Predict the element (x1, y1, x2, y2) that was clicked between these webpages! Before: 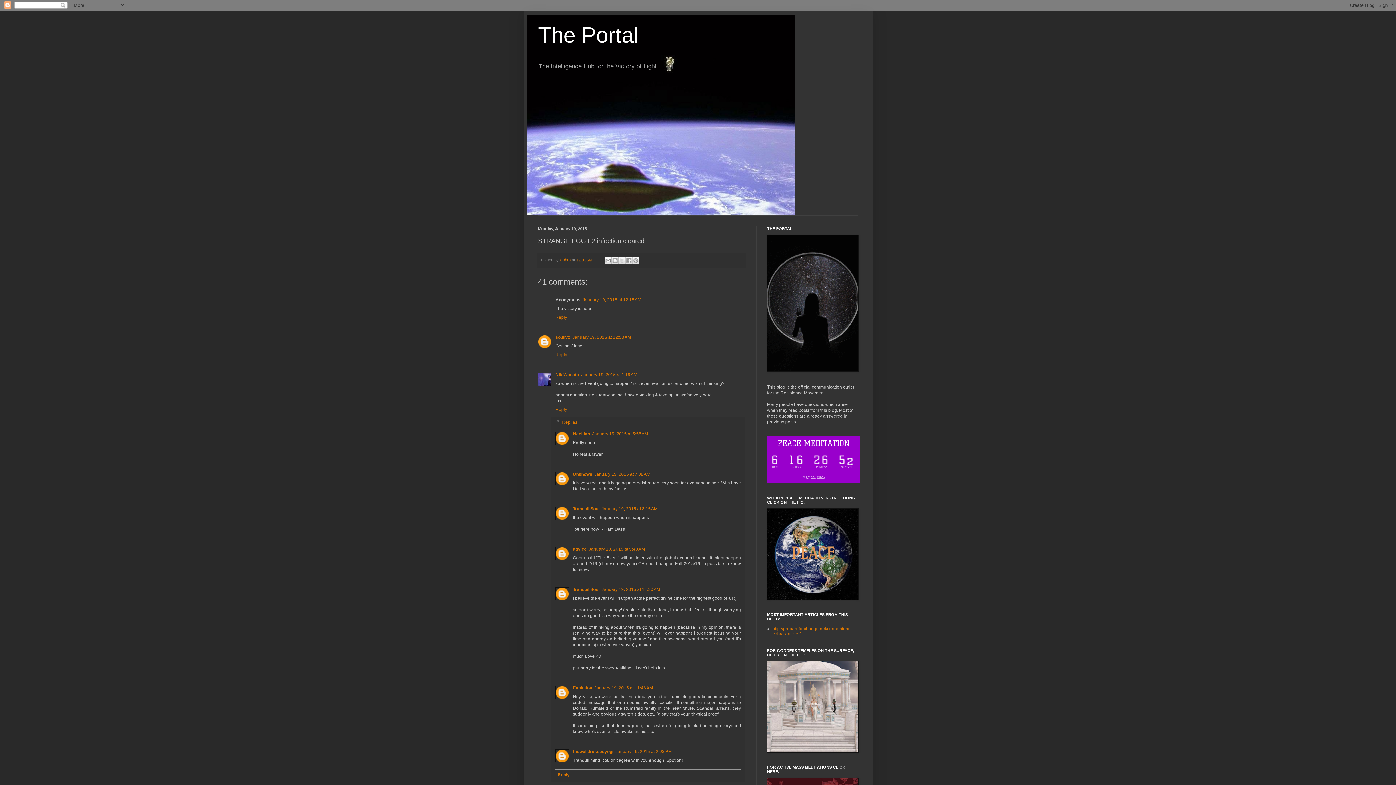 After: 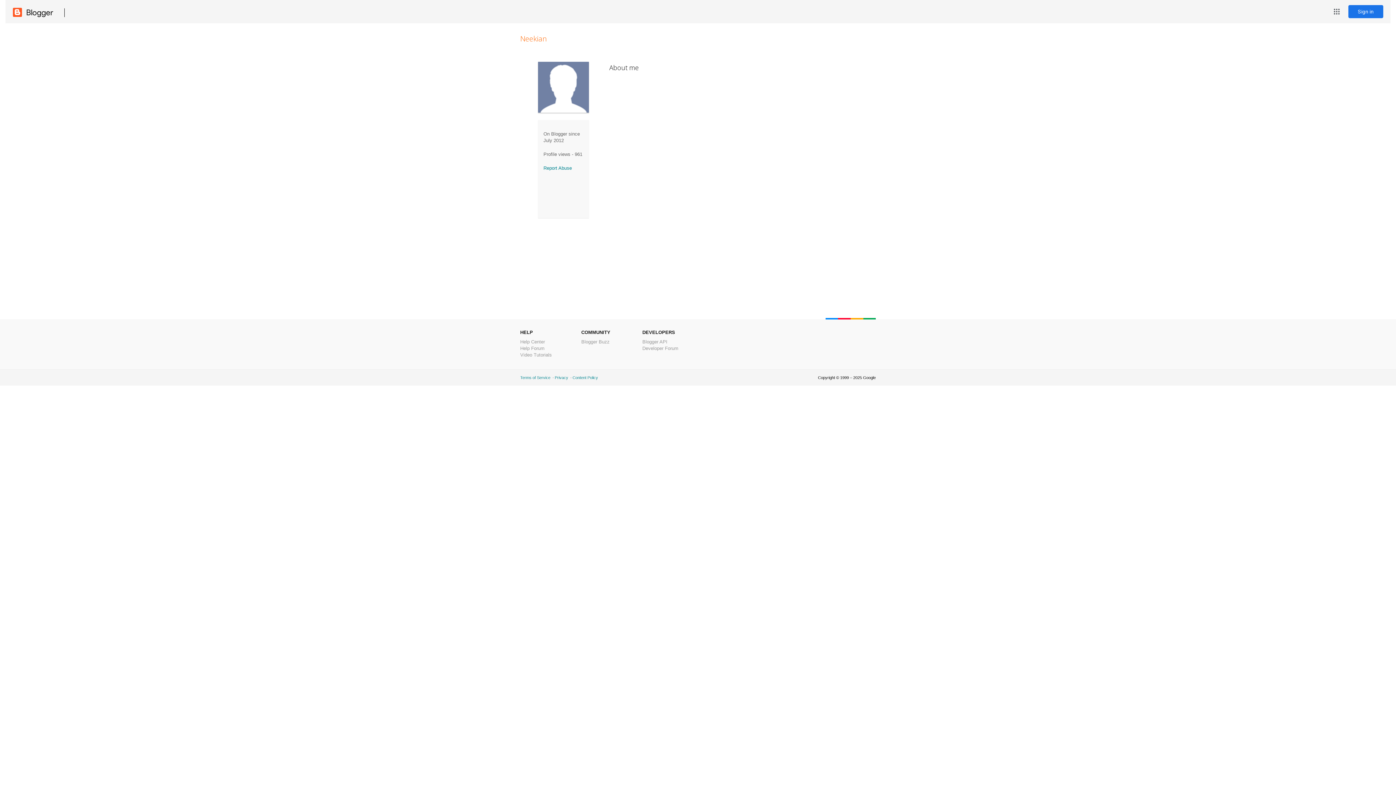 Action: bbox: (573, 431, 590, 436) label: Neekian